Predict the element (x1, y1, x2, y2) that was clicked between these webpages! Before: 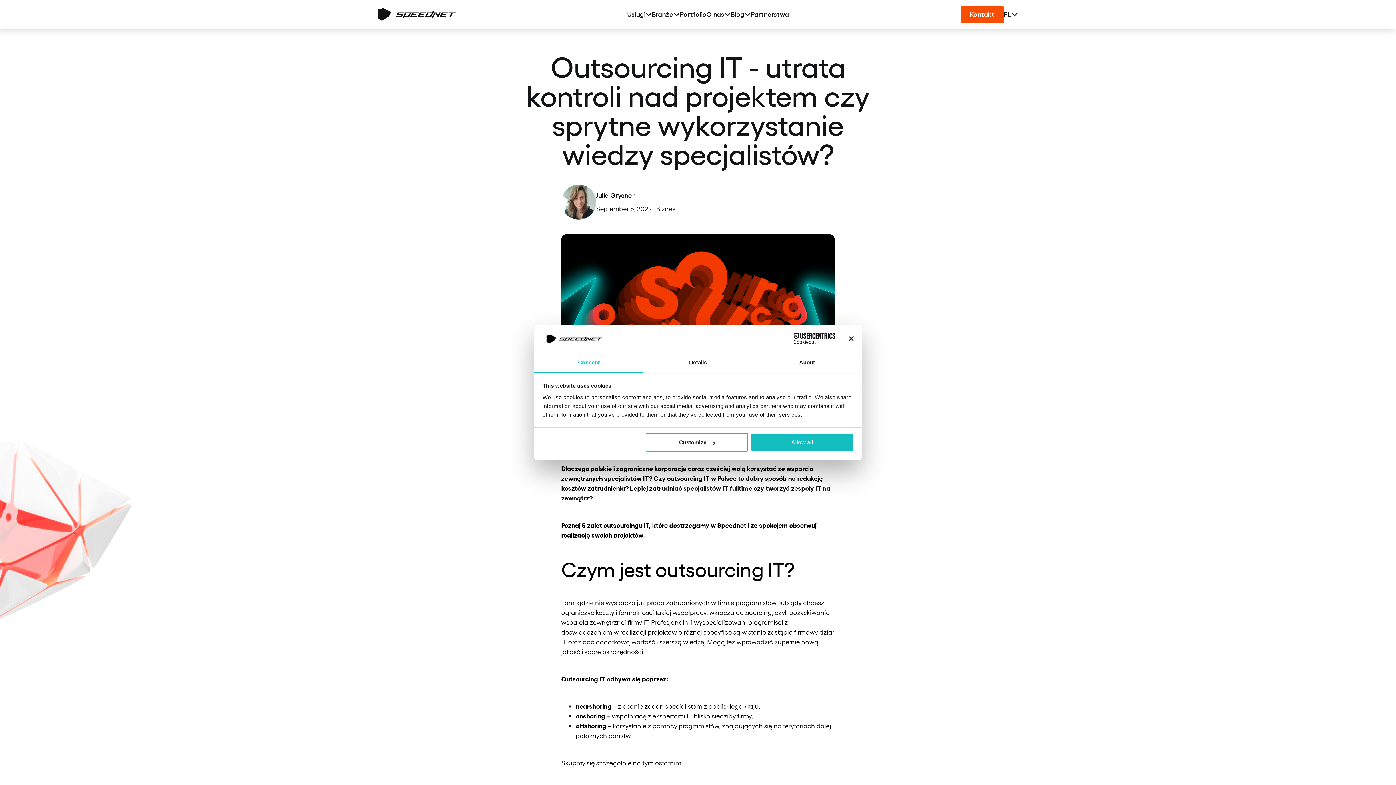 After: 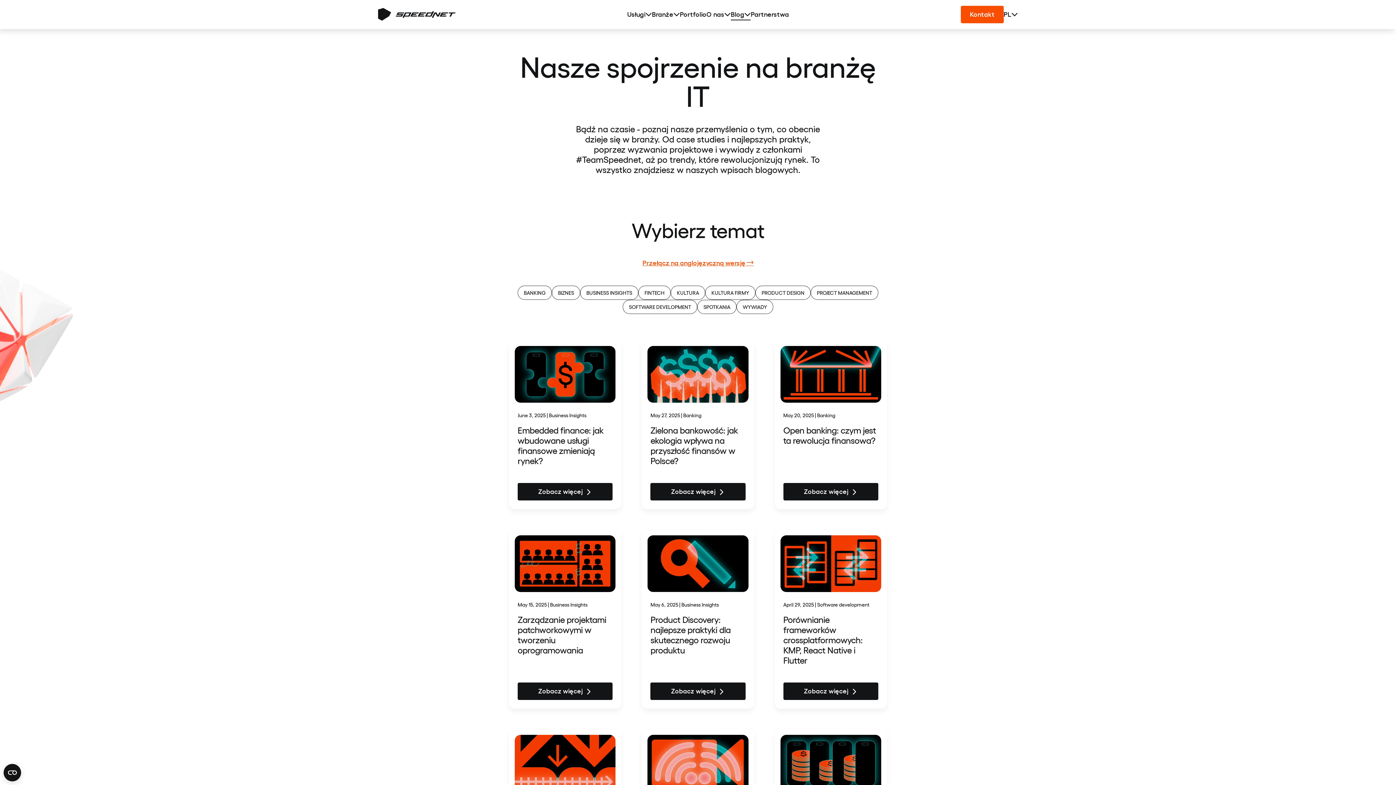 Action: label: Blog bbox: (731, 9, 751, 19)